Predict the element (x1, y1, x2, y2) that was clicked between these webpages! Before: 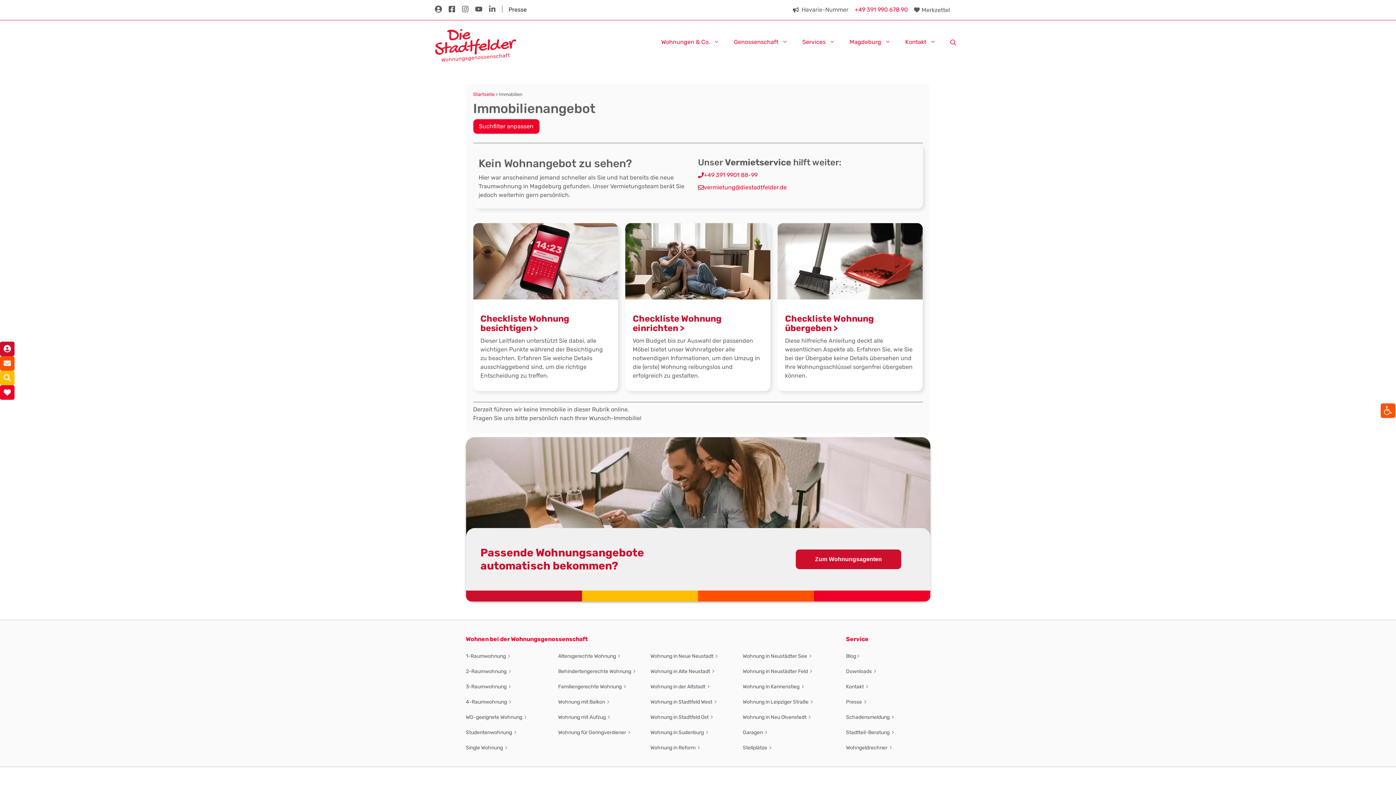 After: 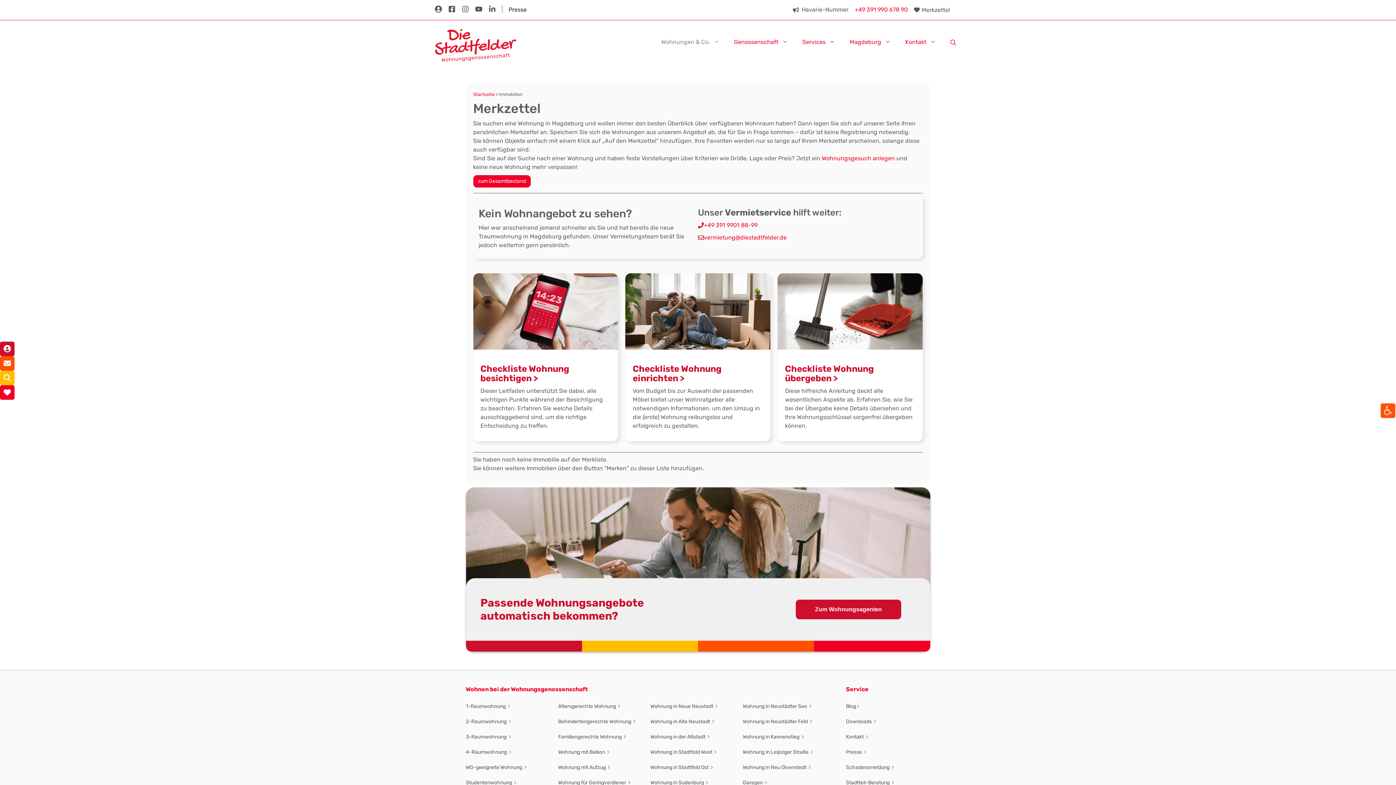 Action: bbox: (0, 389, 14, 396)